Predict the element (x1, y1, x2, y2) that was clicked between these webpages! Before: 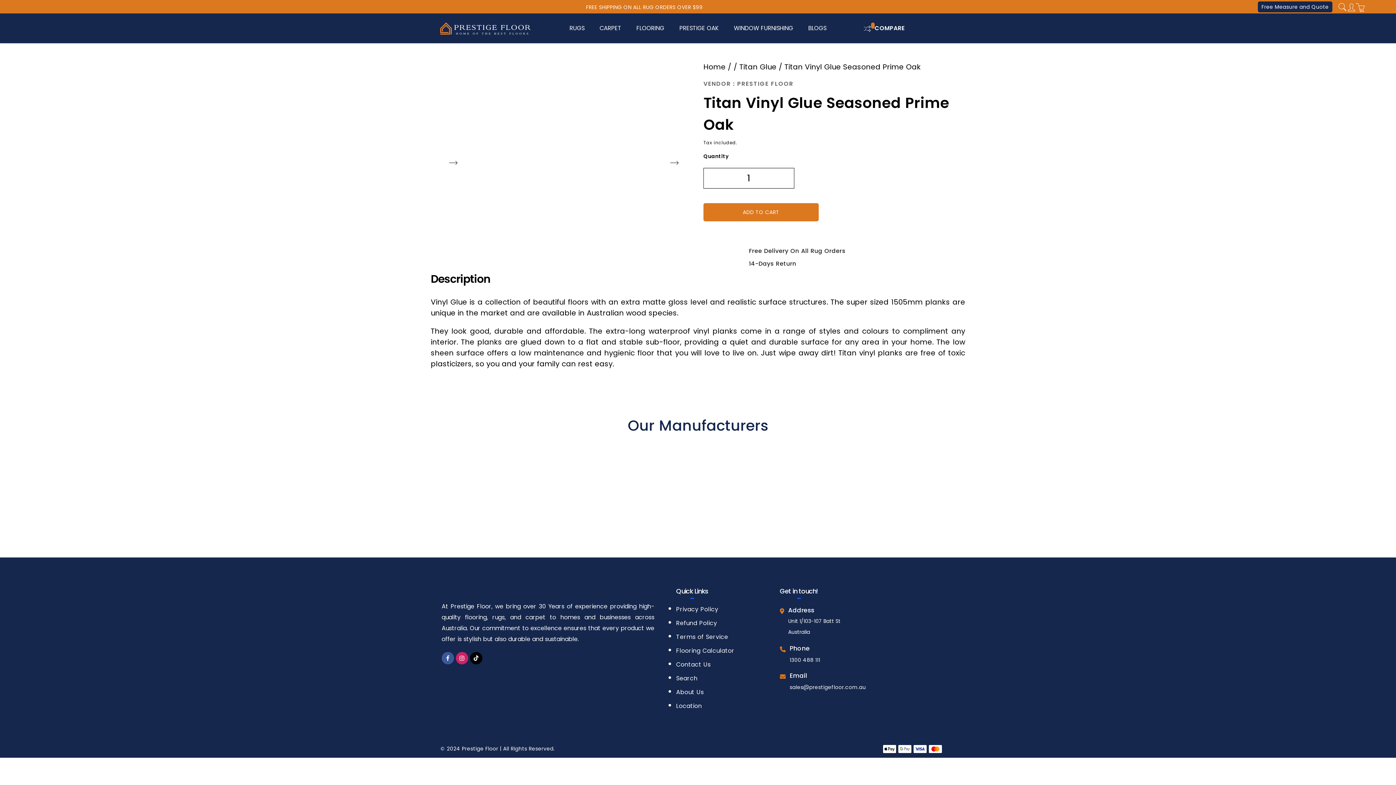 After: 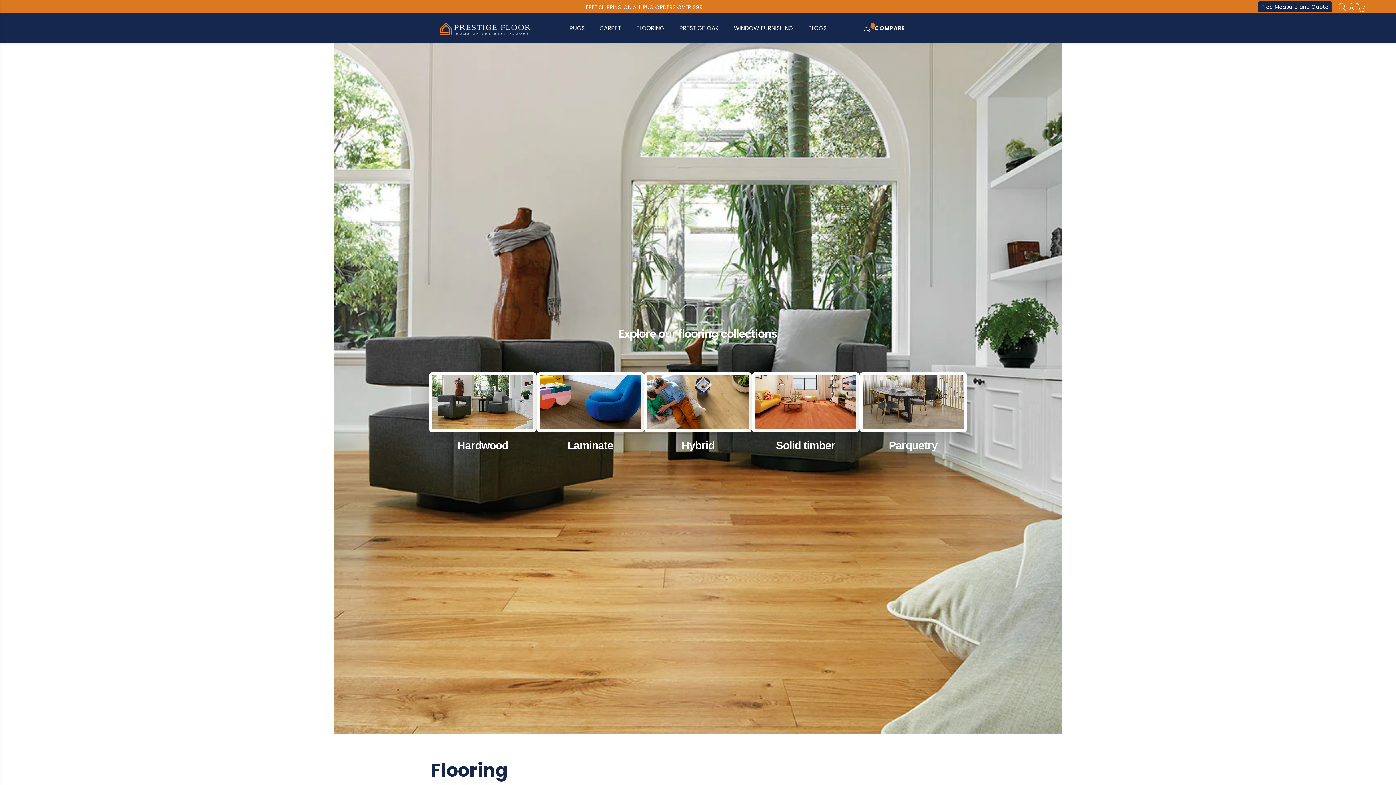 Action: bbox: (630, 17, 671, 39) label: FLOORING